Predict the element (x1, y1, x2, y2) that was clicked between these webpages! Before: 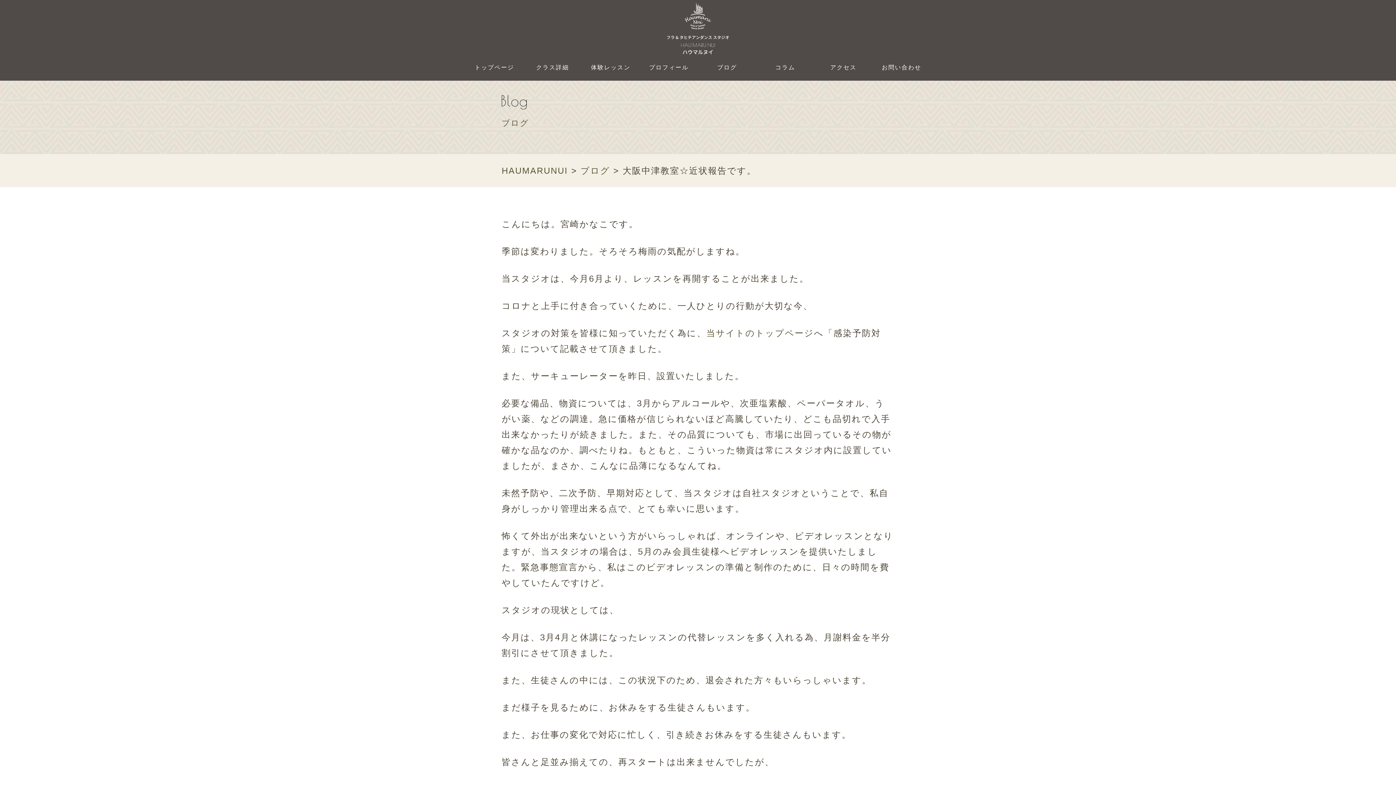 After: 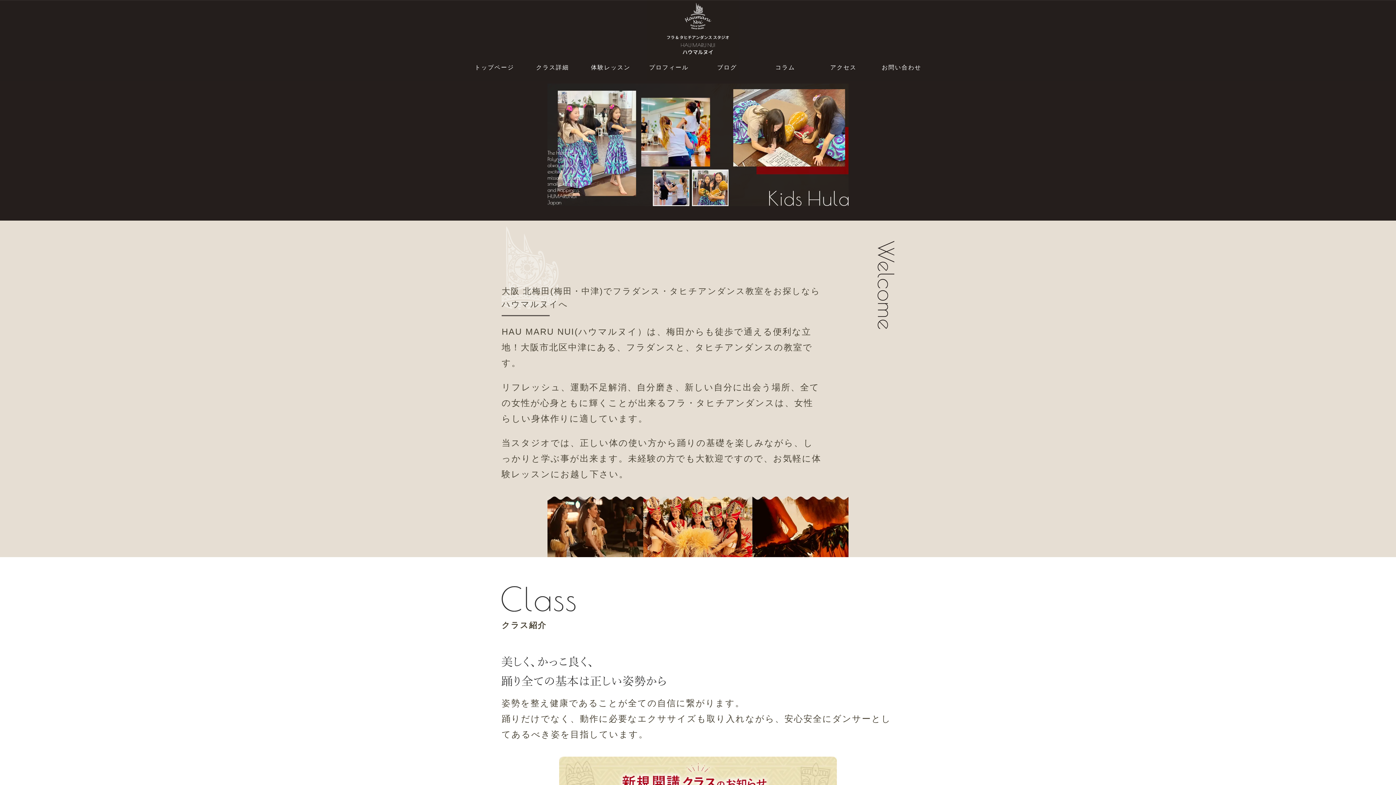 Action: label: トップページ bbox: (465, 61, 523, 76)